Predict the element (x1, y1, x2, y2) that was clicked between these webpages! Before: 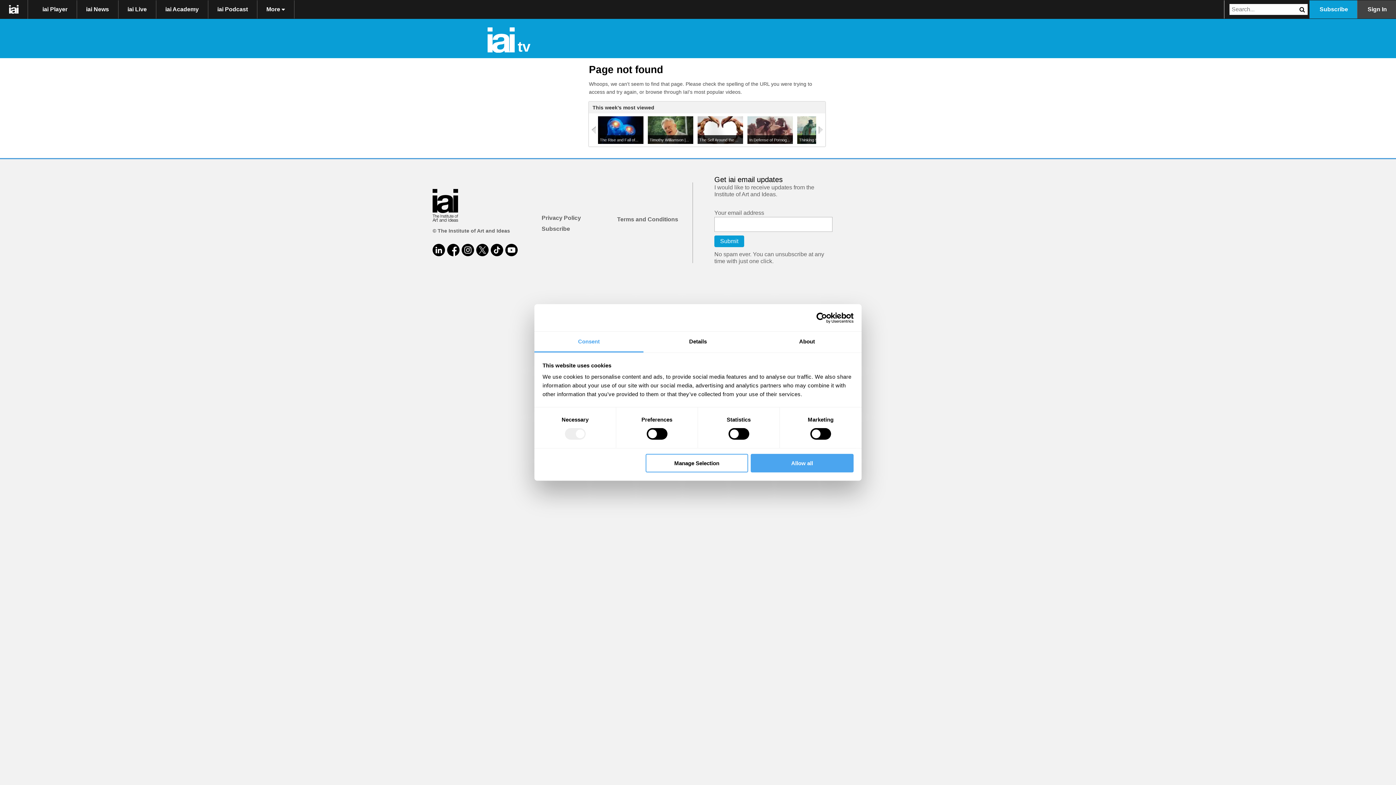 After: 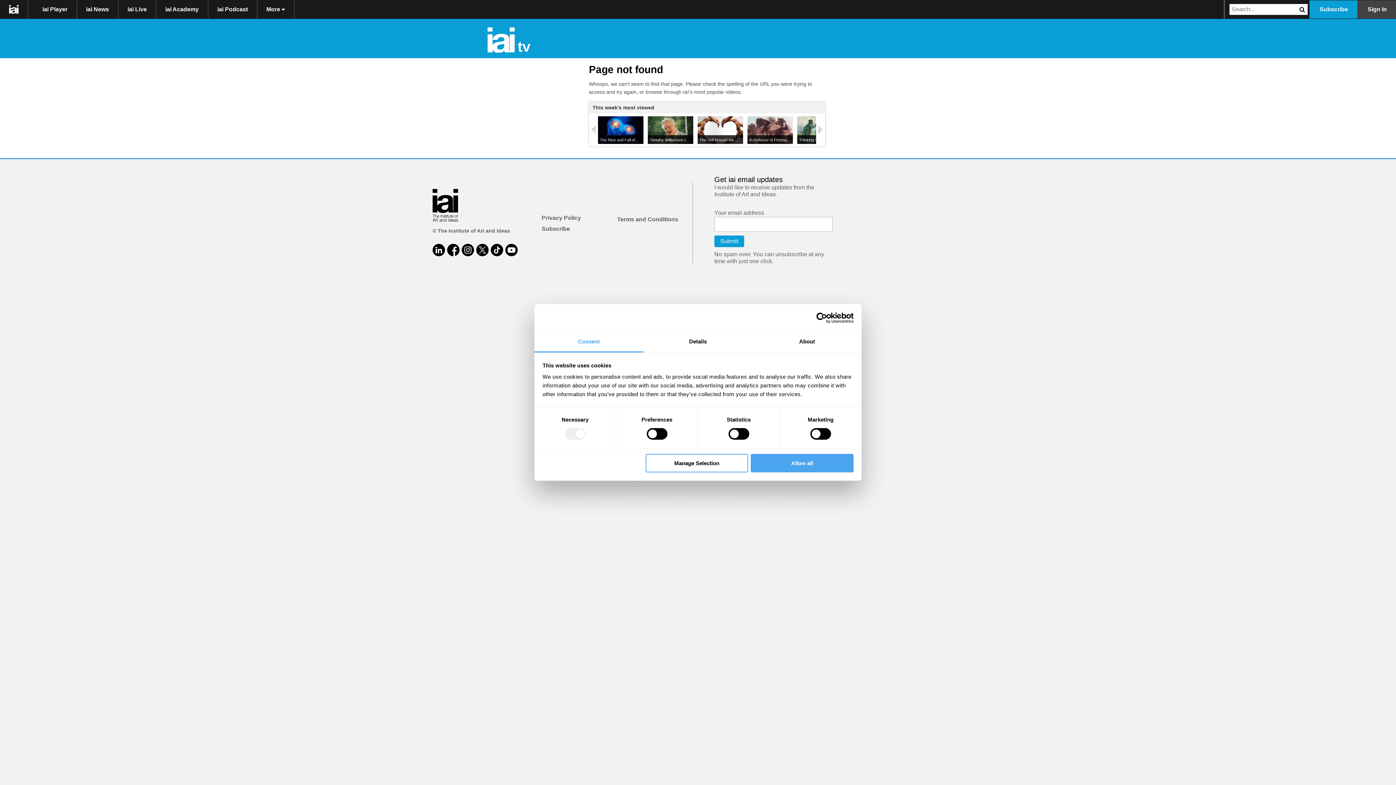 Action: label: Cookiebot - opens in a new window bbox: (790, 312, 853, 323)